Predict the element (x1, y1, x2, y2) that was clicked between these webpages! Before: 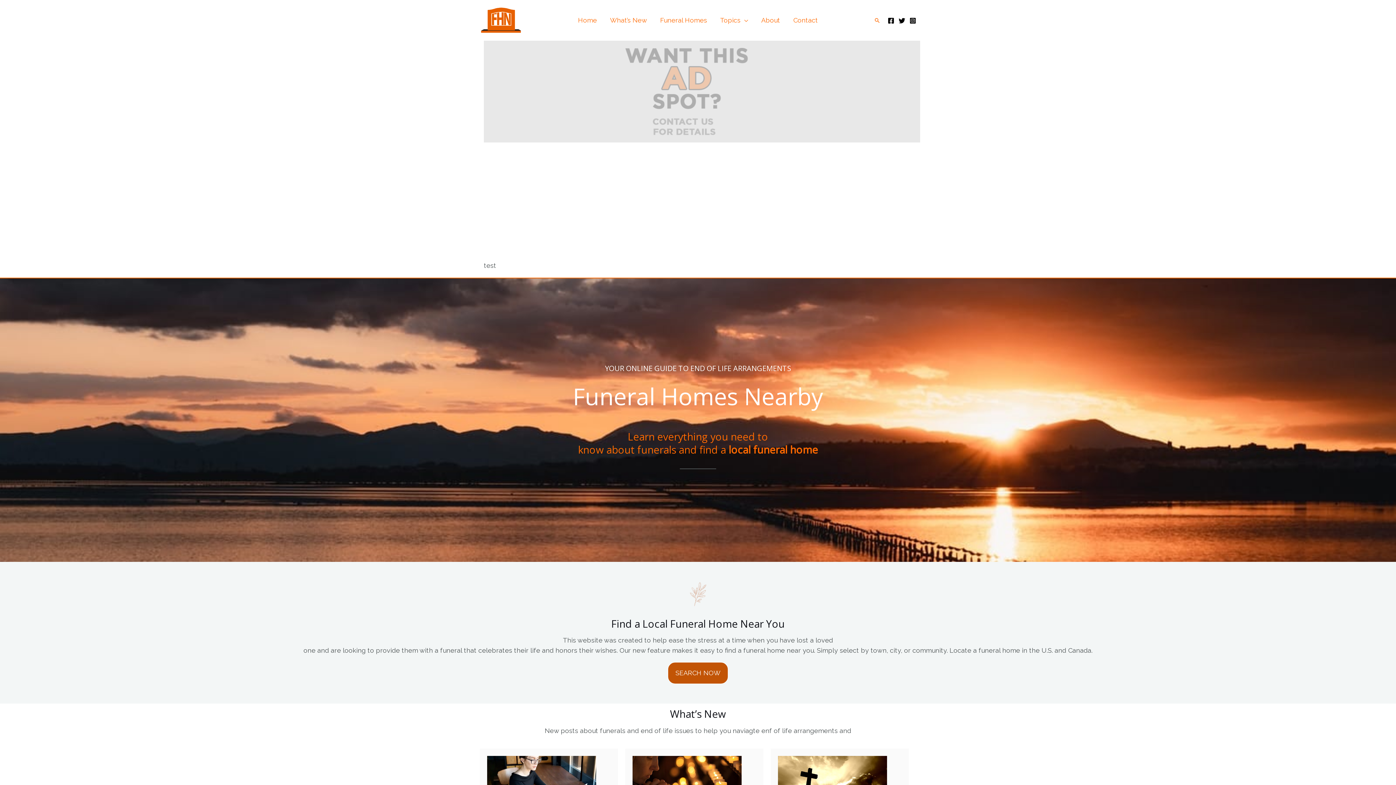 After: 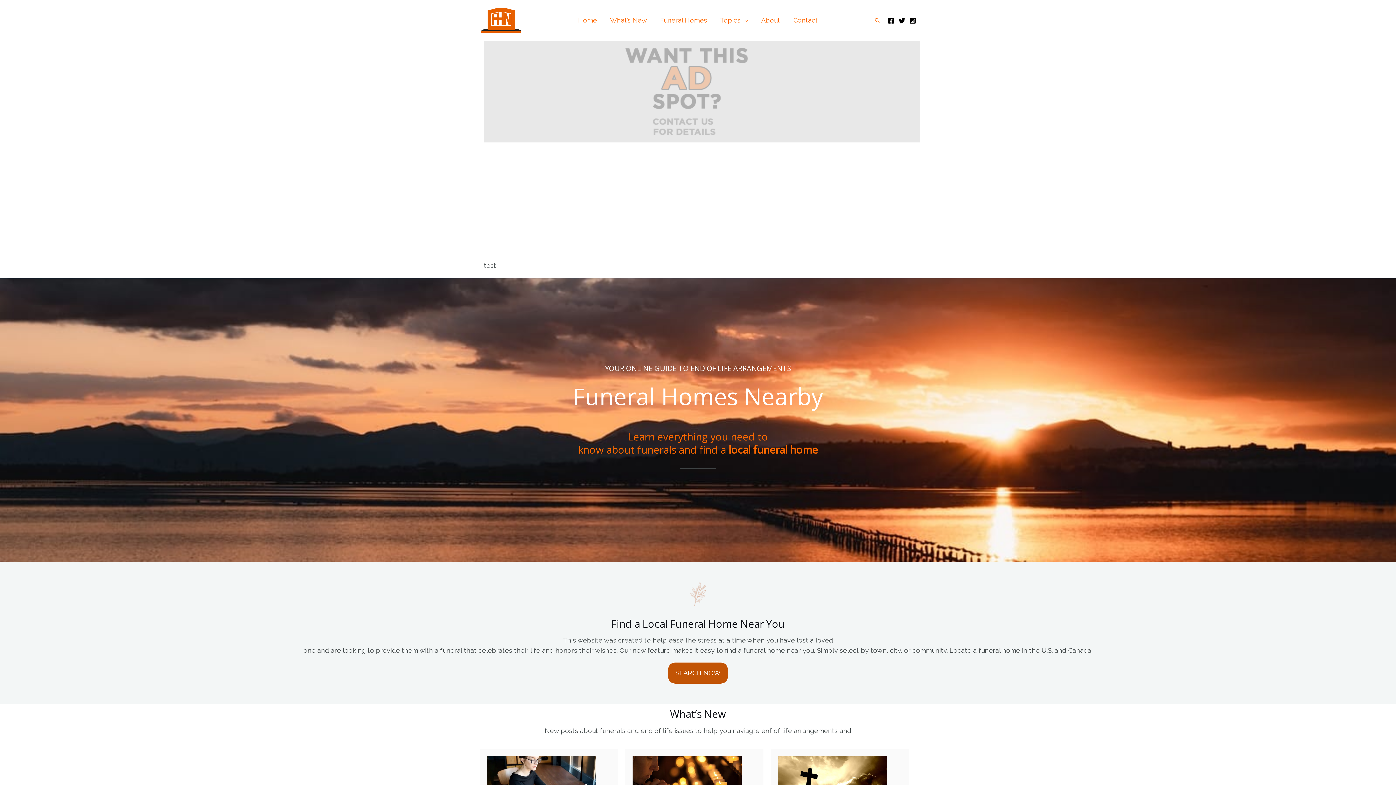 Action: label: Facebook bbox: (888, 17, 894, 24)